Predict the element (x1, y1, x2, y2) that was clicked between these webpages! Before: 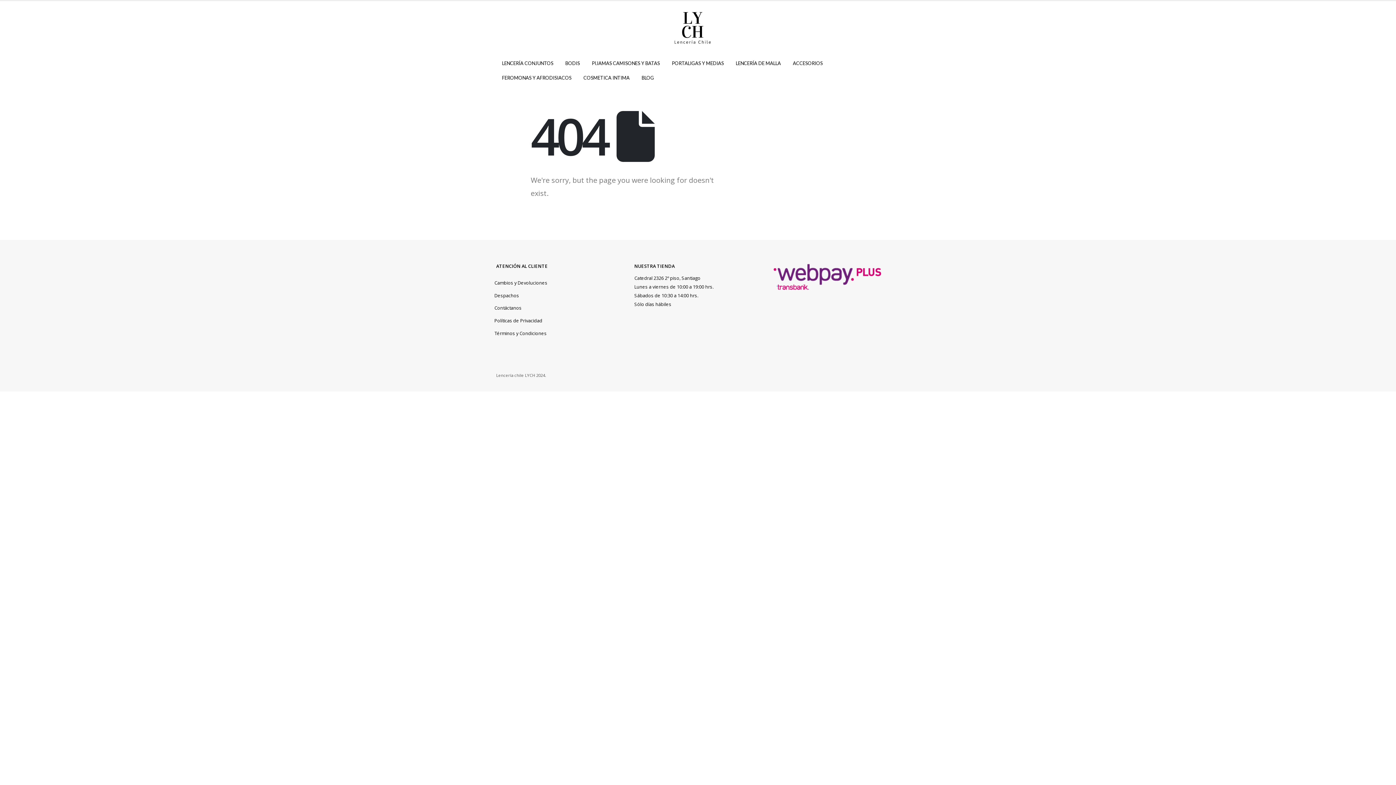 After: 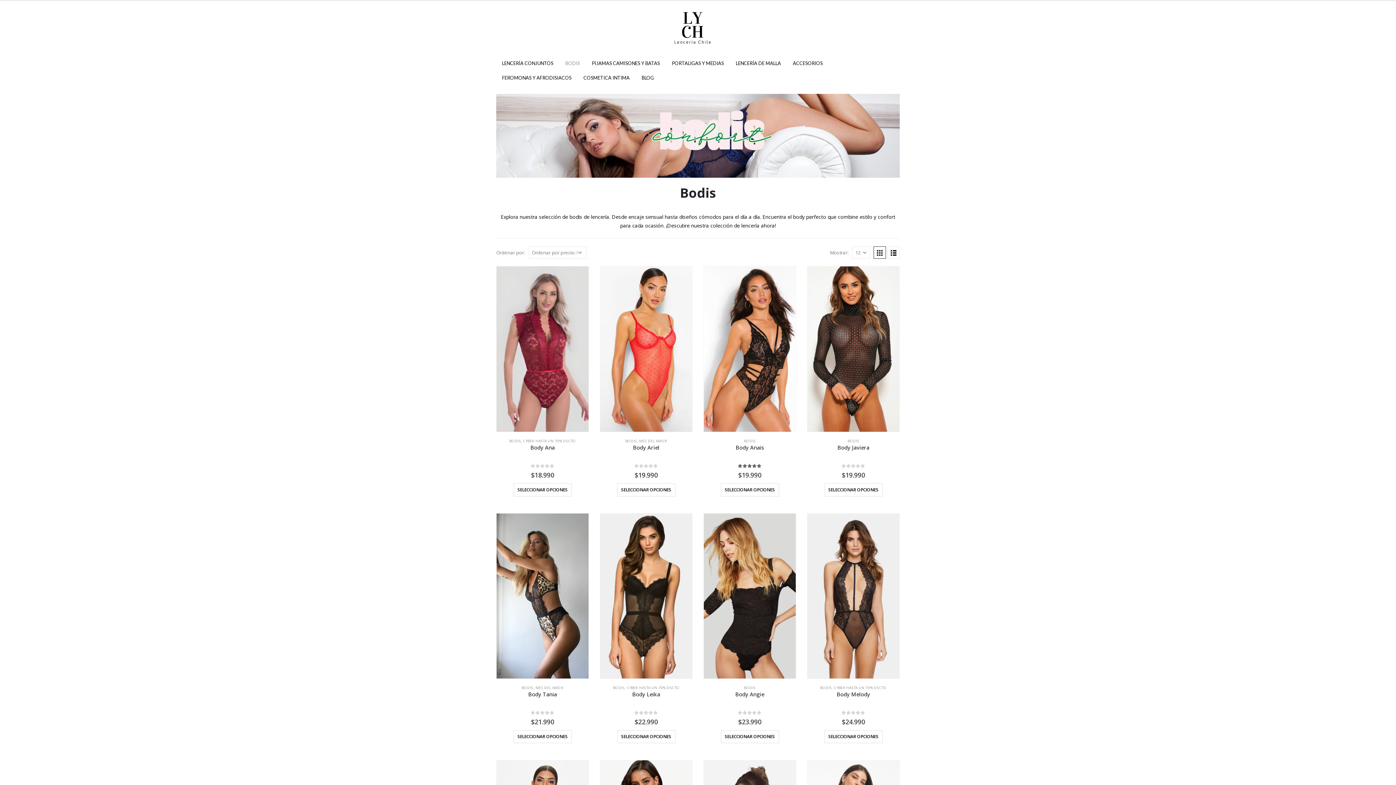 Action: label: BODIS bbox: (559, 56, 585, 70)